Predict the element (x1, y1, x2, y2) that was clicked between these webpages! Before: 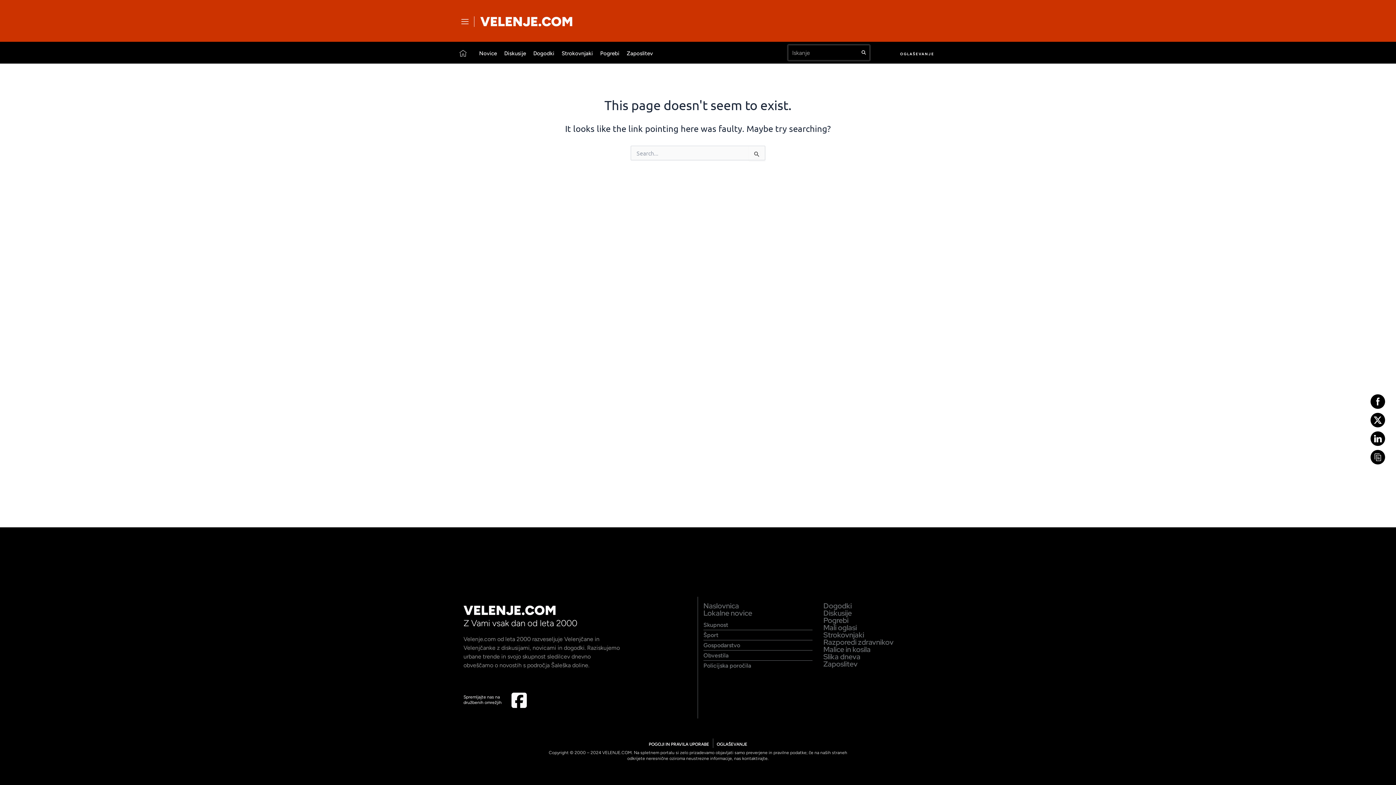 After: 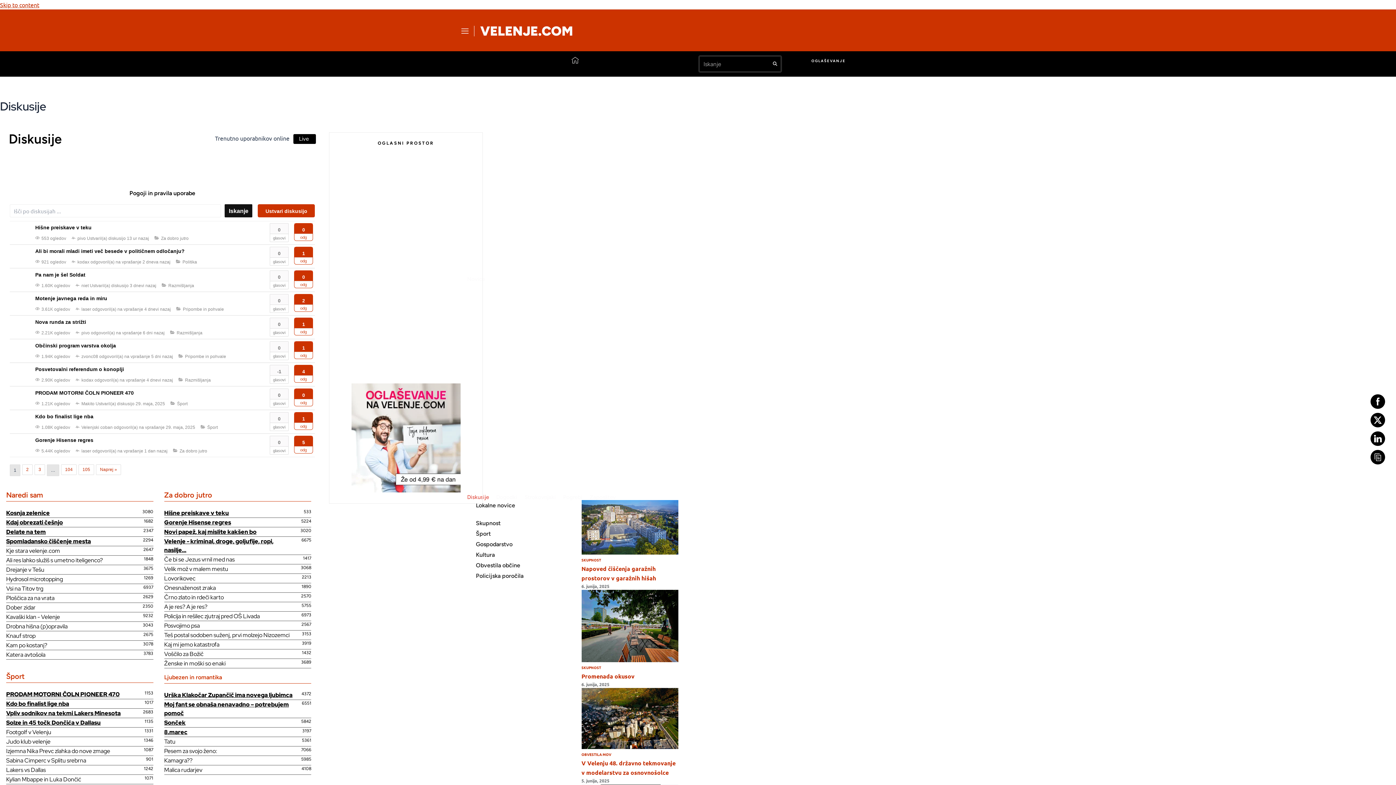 Action: label: Diskusije bbox: (504, 49, 526, 57)